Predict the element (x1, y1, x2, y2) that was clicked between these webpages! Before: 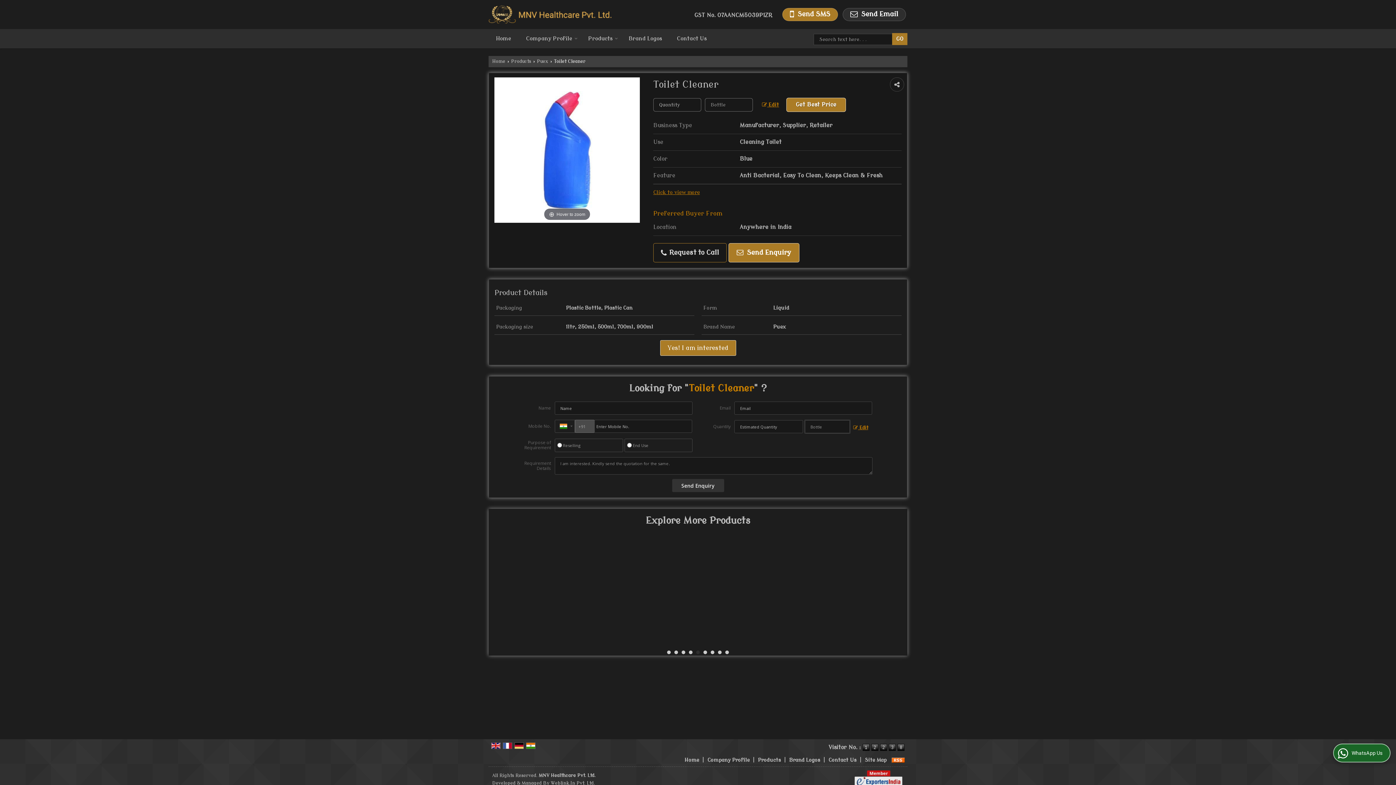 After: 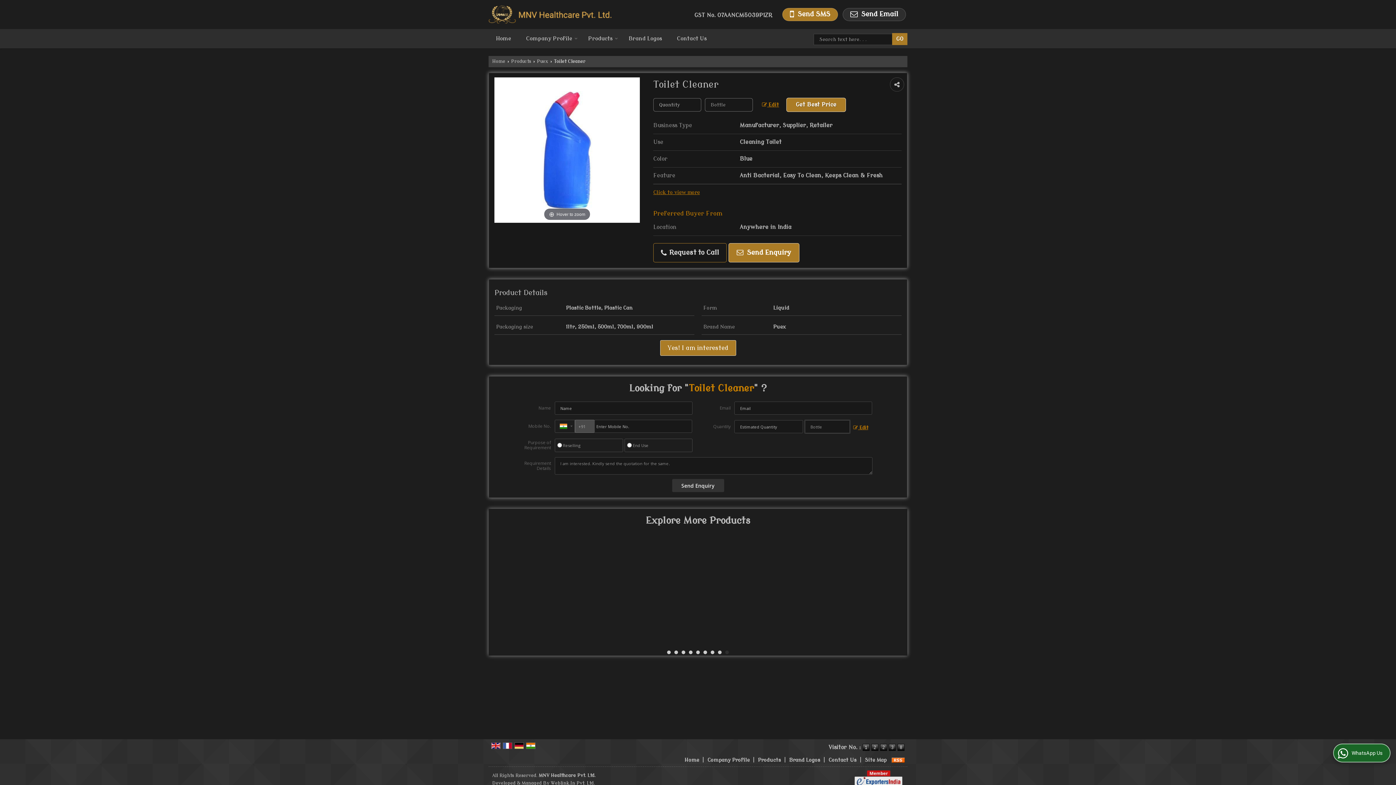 Action: bbox: (526, 743, 535, 748)